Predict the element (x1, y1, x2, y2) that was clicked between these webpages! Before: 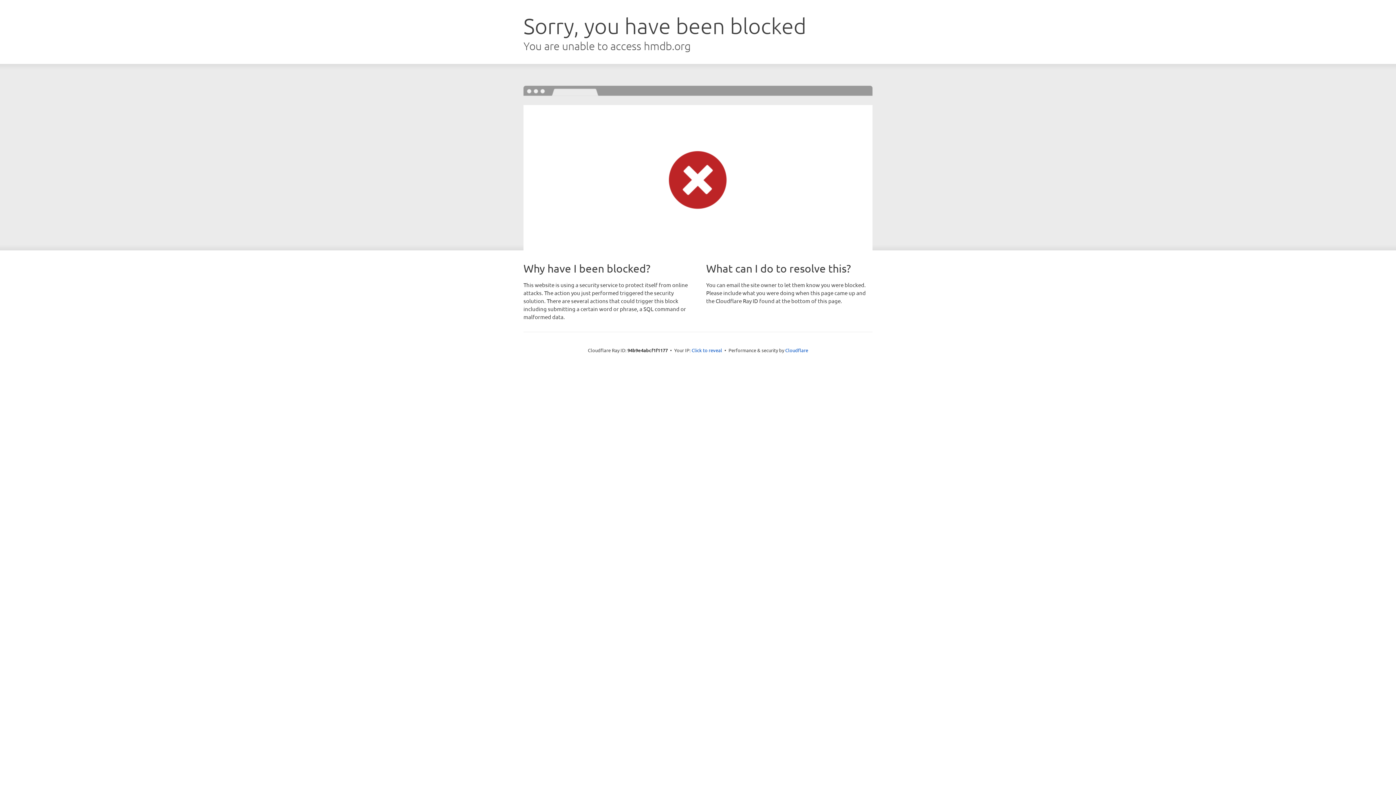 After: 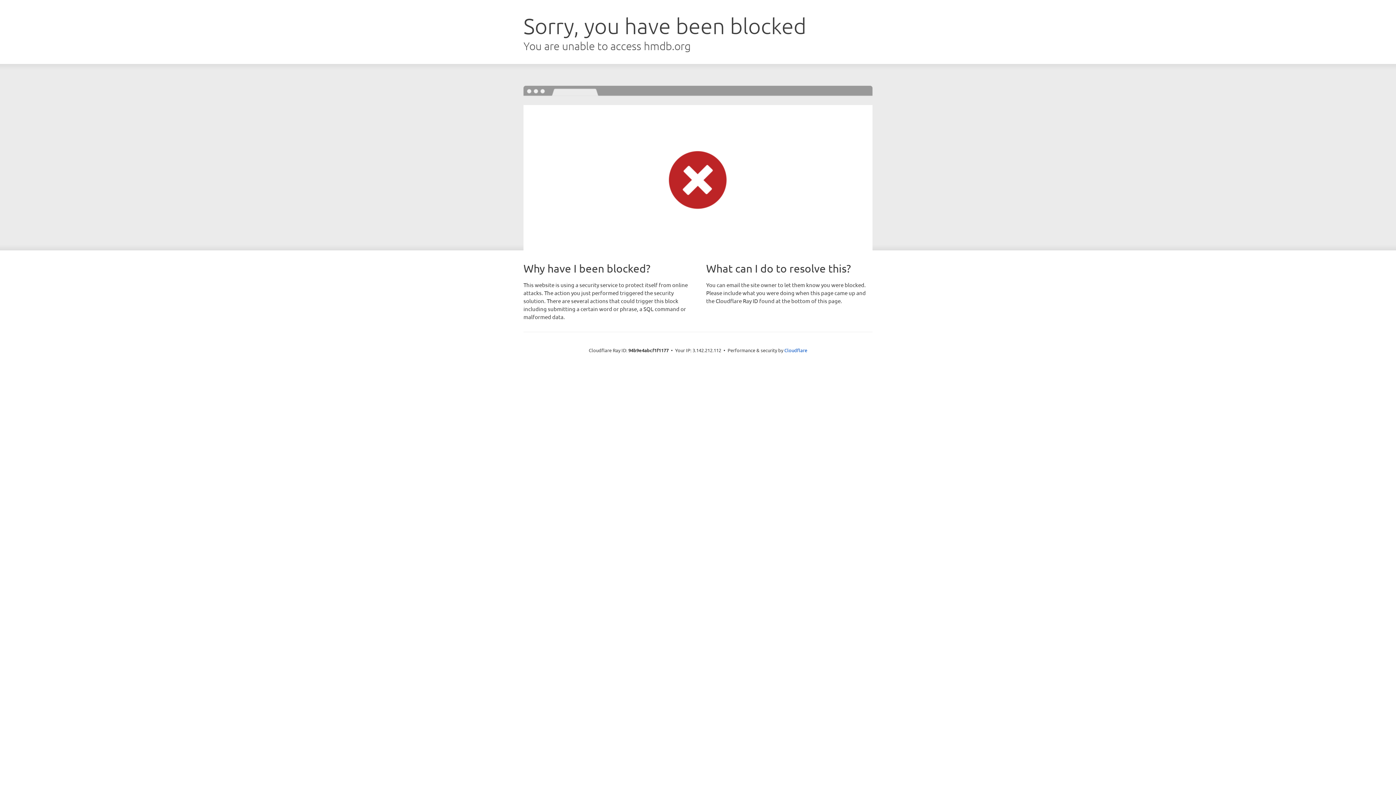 Action: bbox: (691, 346, 722, 353) label: Click to reveal